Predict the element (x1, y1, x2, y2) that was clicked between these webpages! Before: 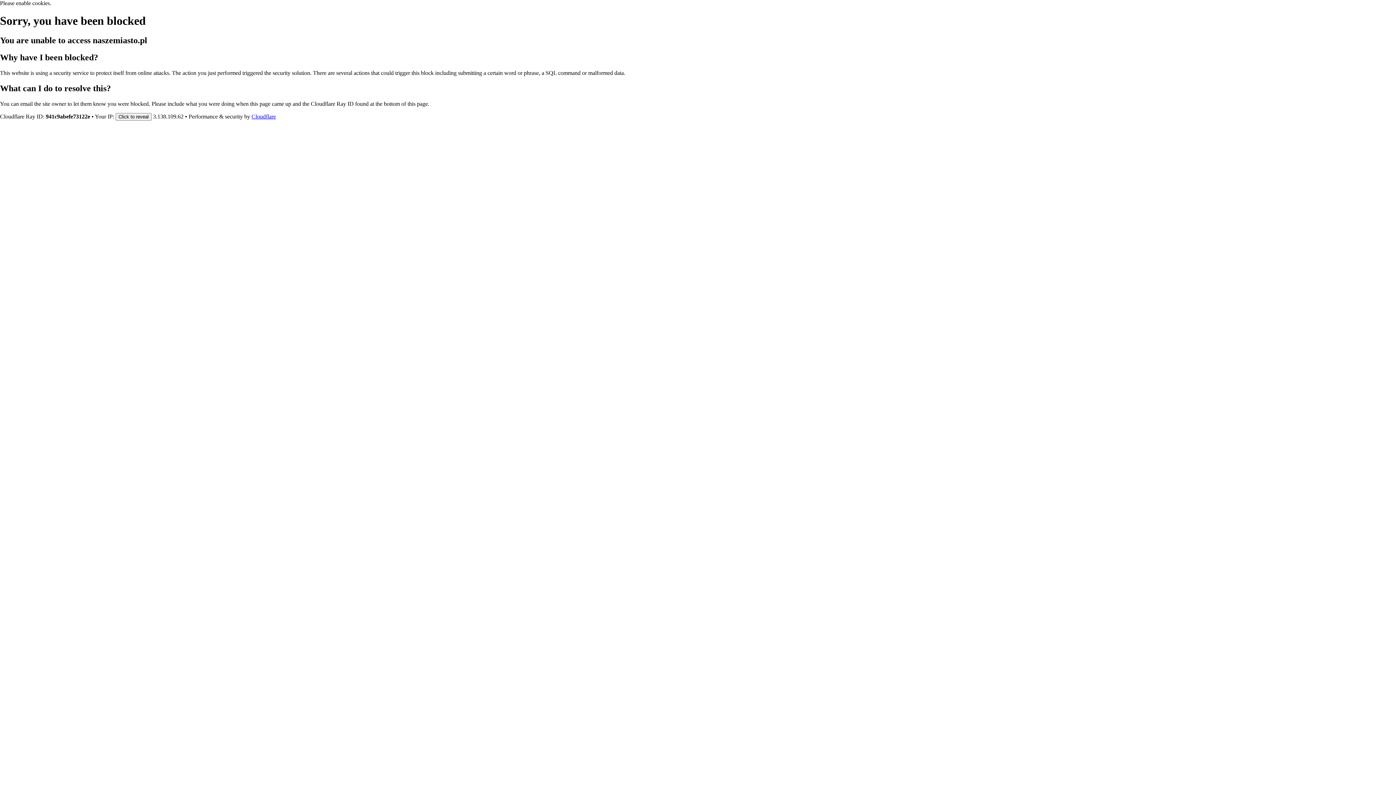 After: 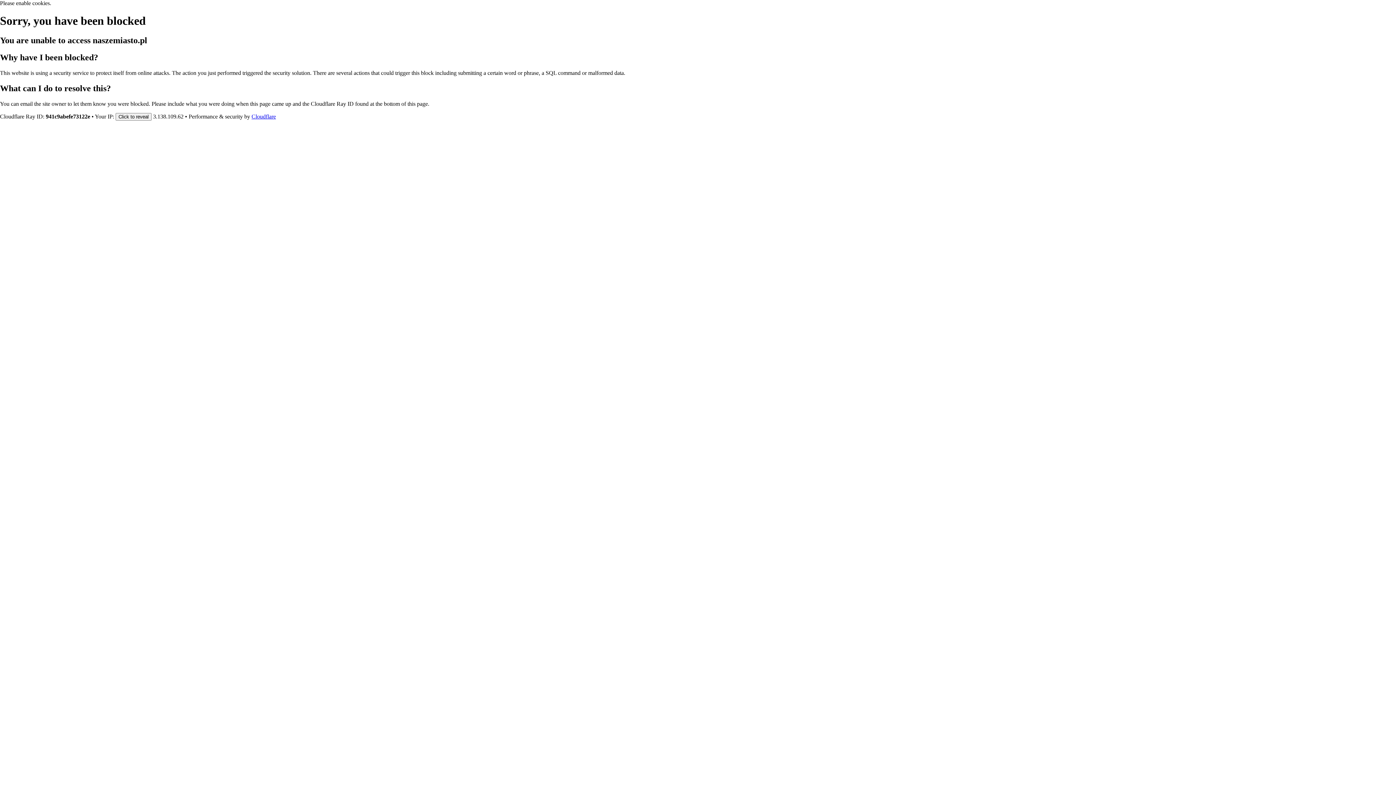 Action: label: Cloudflare bbox: (251, 113, 276, 119)